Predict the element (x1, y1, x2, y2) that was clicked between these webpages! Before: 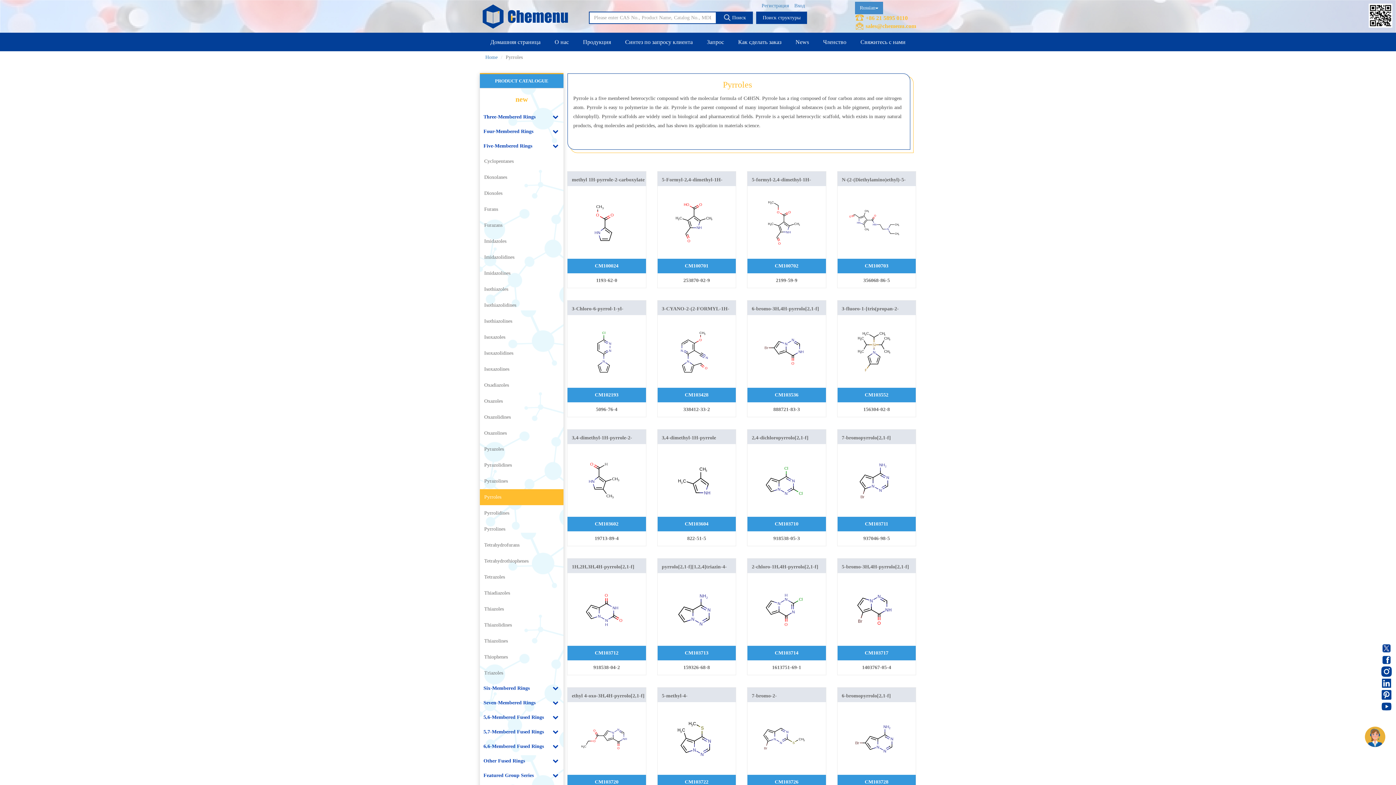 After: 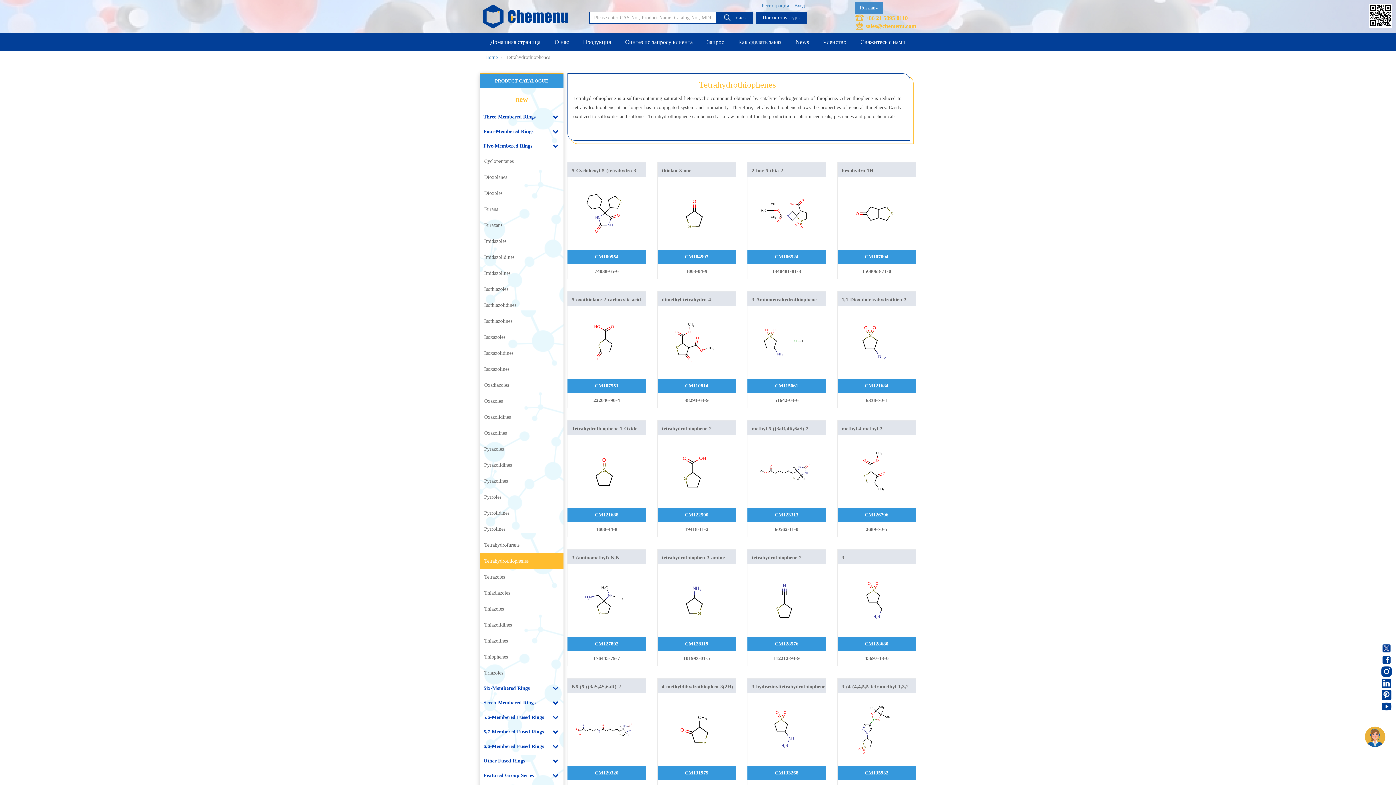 Action: bbox: (480, 553, 563, 569) label: Tetrahydrothiophenes